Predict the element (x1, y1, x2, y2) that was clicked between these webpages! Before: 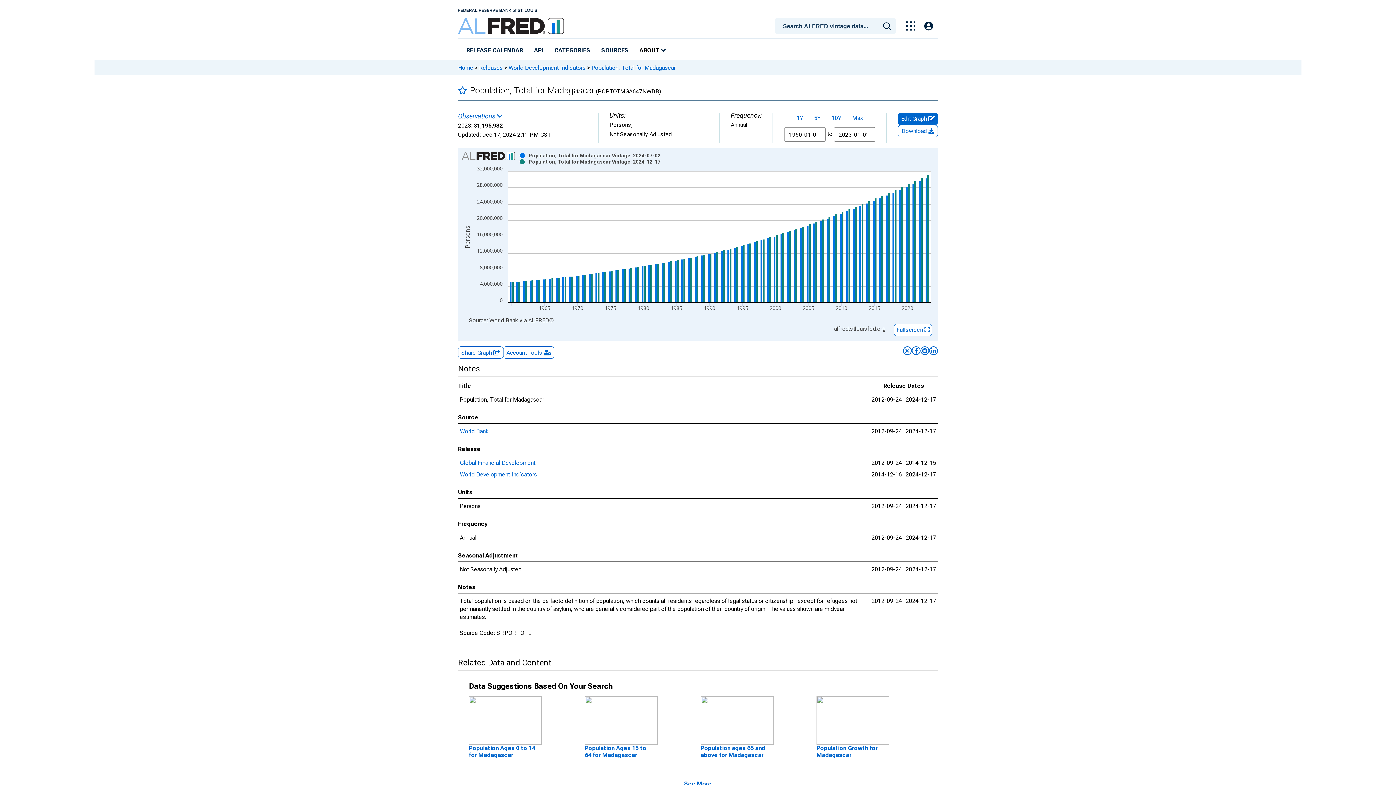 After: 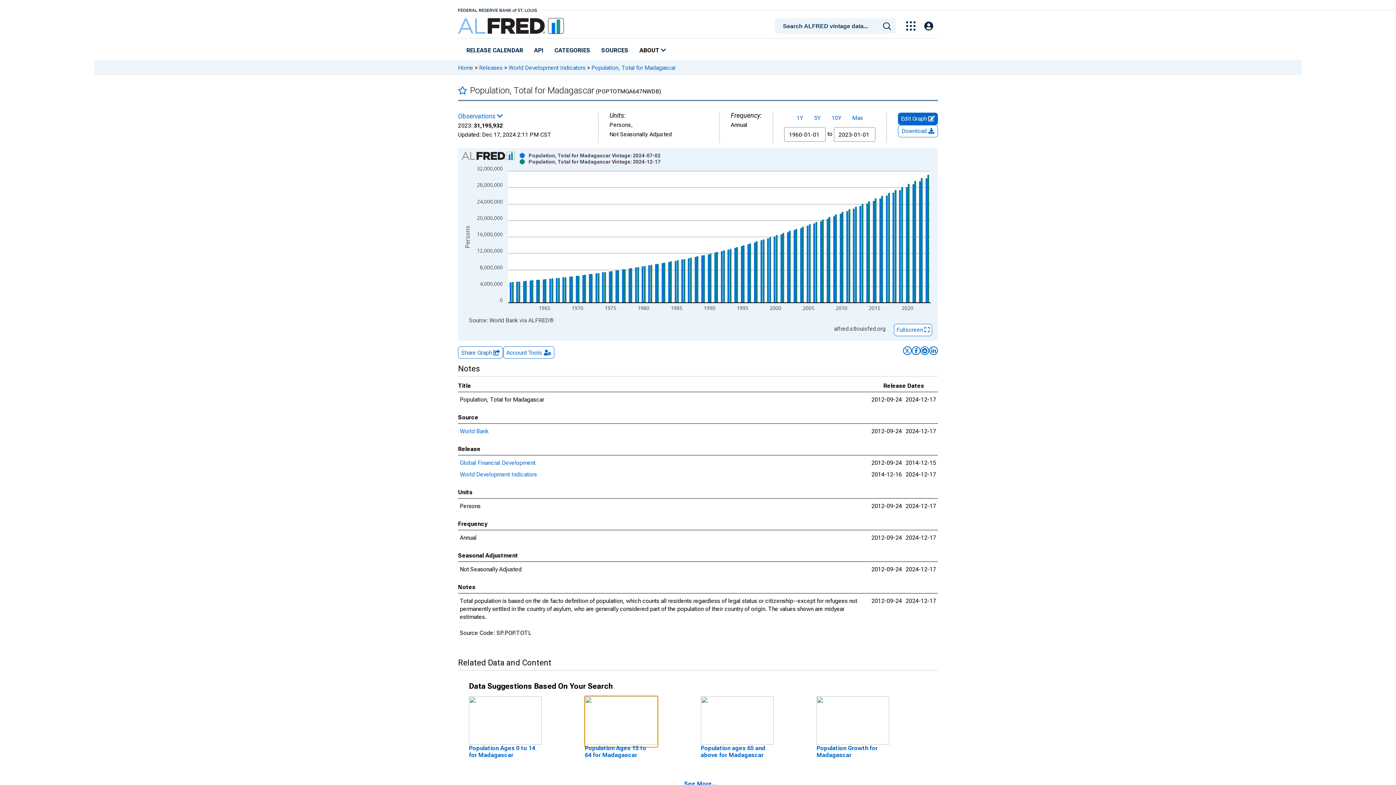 Action: bbox: (585, 716, 657, 723)